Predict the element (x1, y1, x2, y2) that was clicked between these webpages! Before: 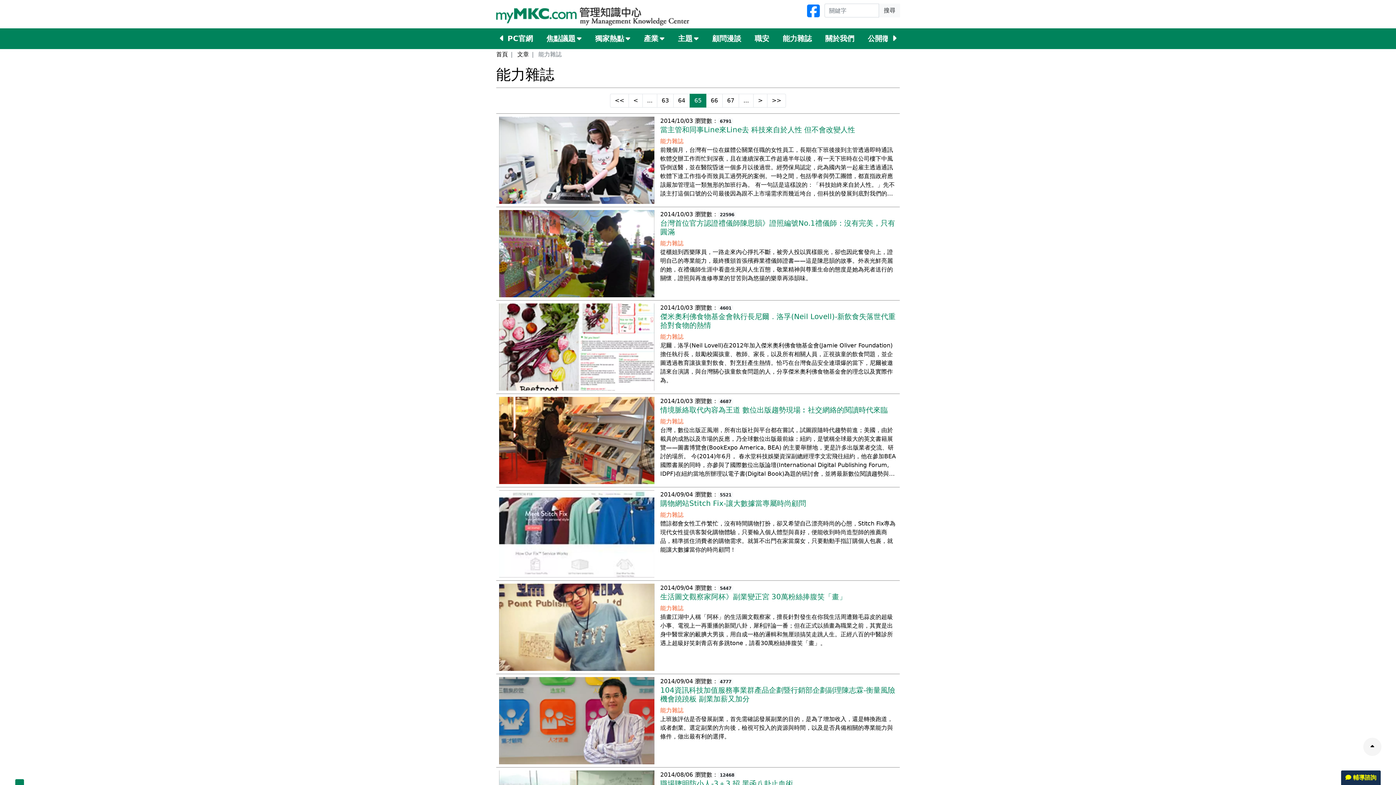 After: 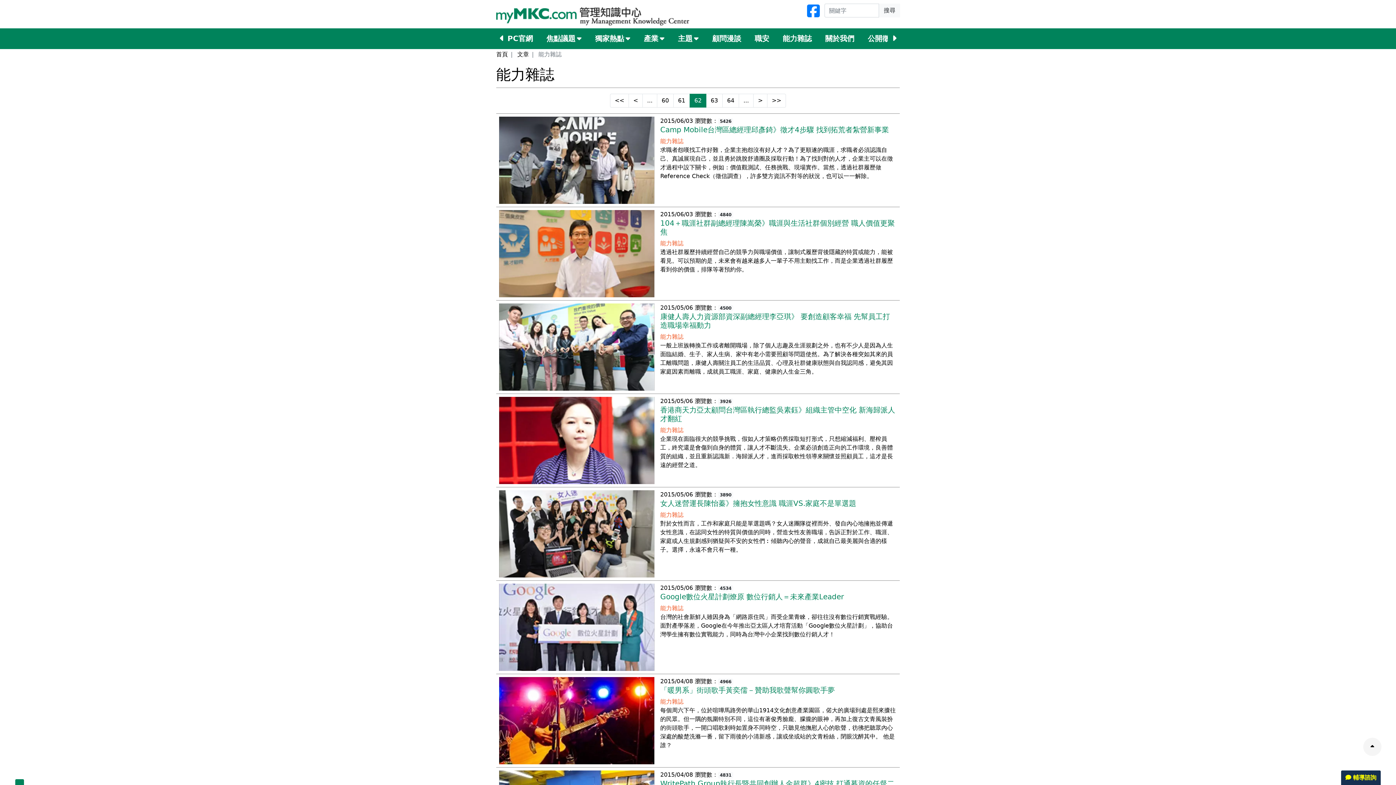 Action: bbox: (642, 93, 657, 107) label: ...